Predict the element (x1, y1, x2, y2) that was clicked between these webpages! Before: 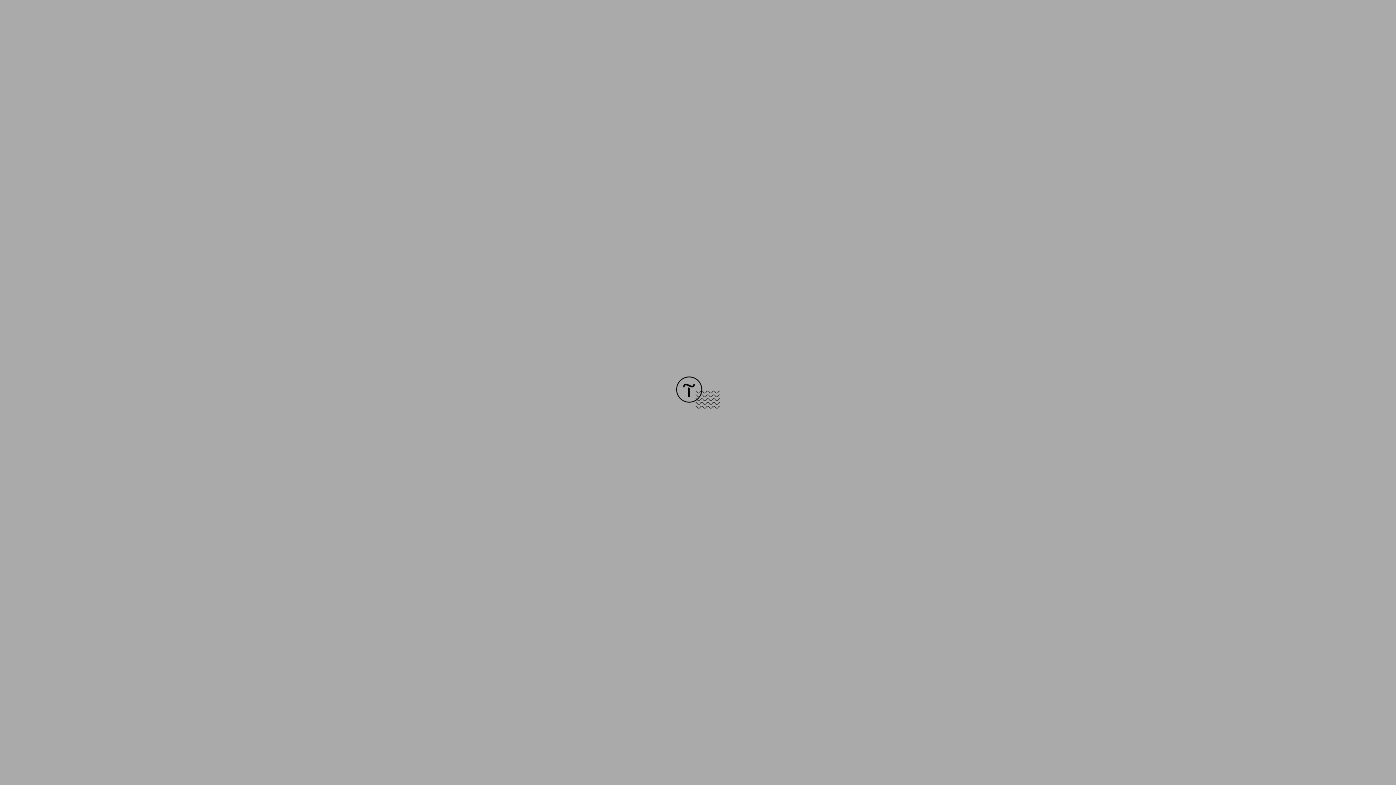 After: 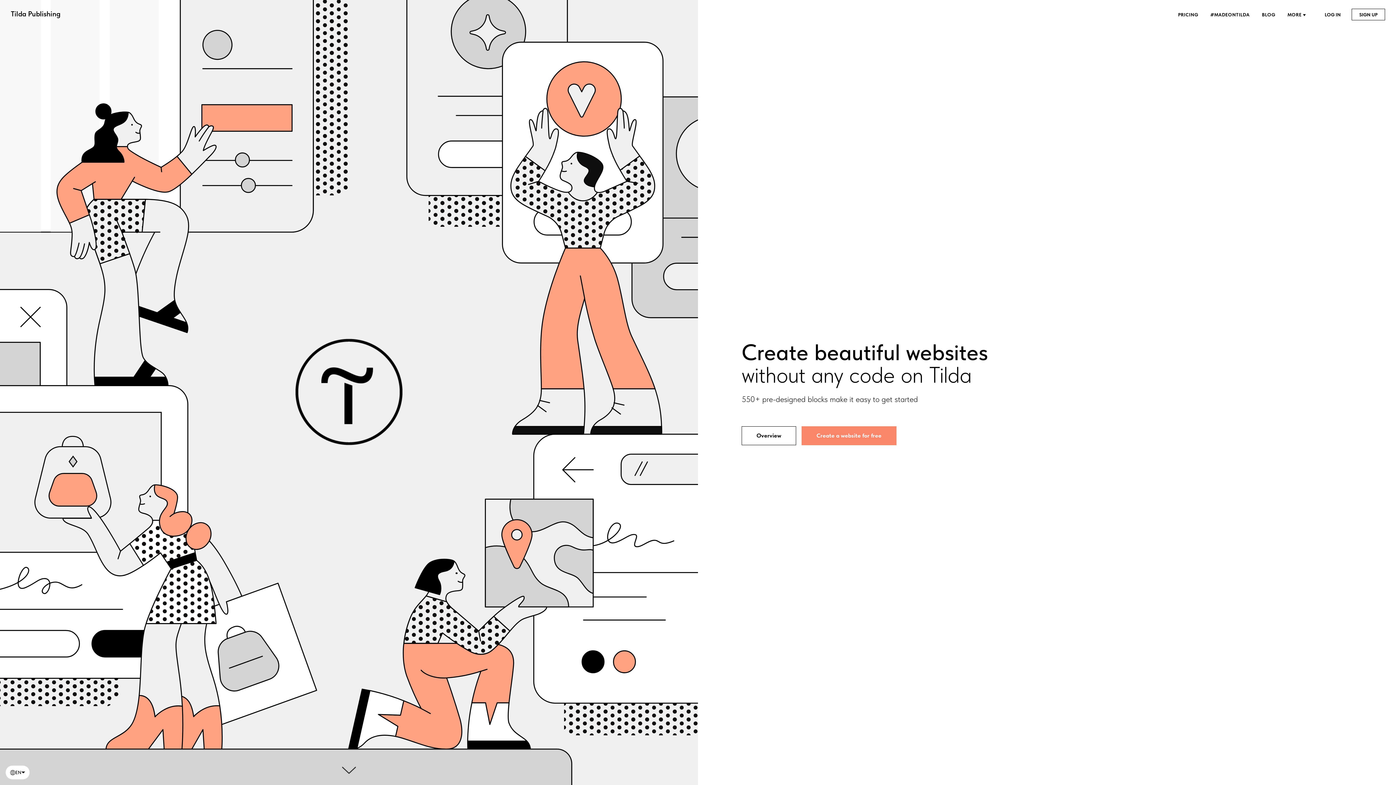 Action: bbox: (676, 403, 720, 409)